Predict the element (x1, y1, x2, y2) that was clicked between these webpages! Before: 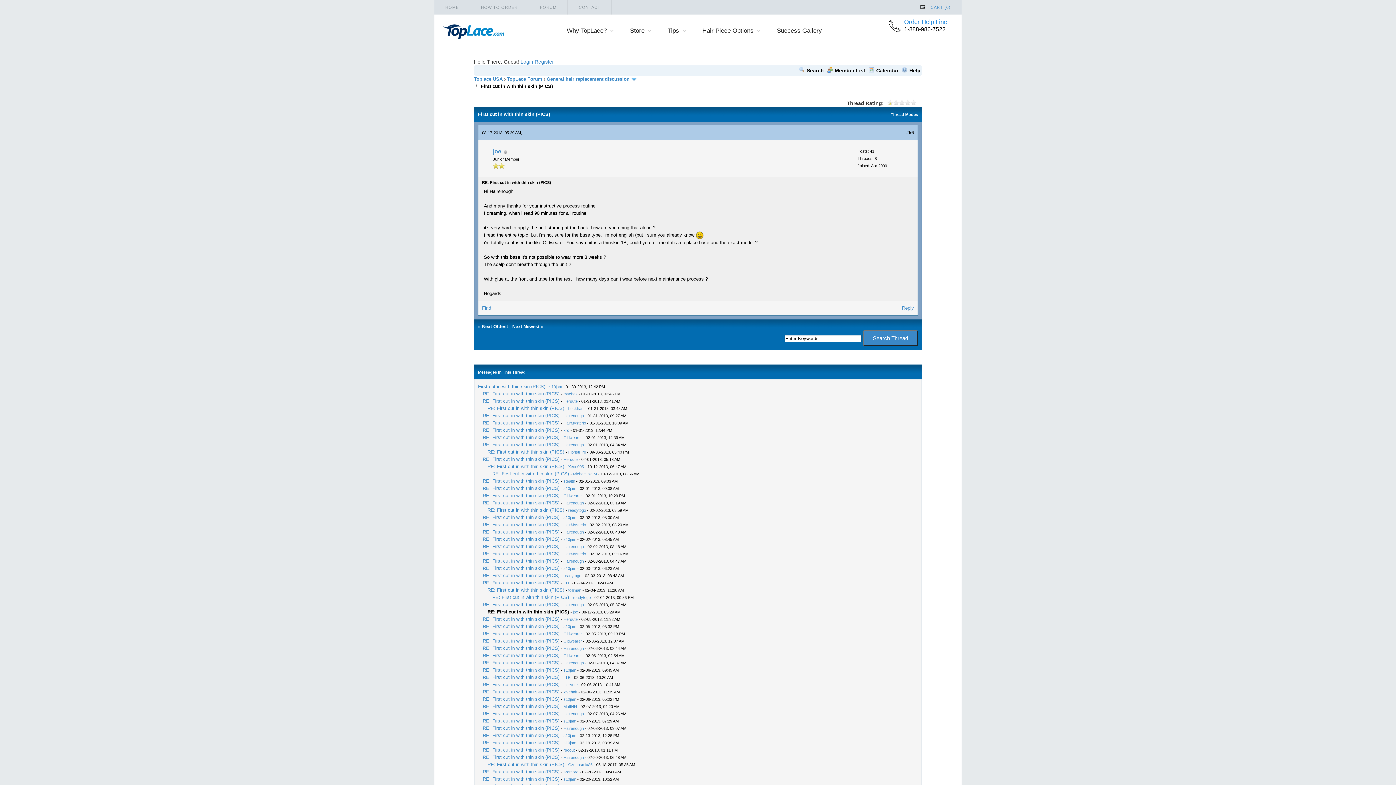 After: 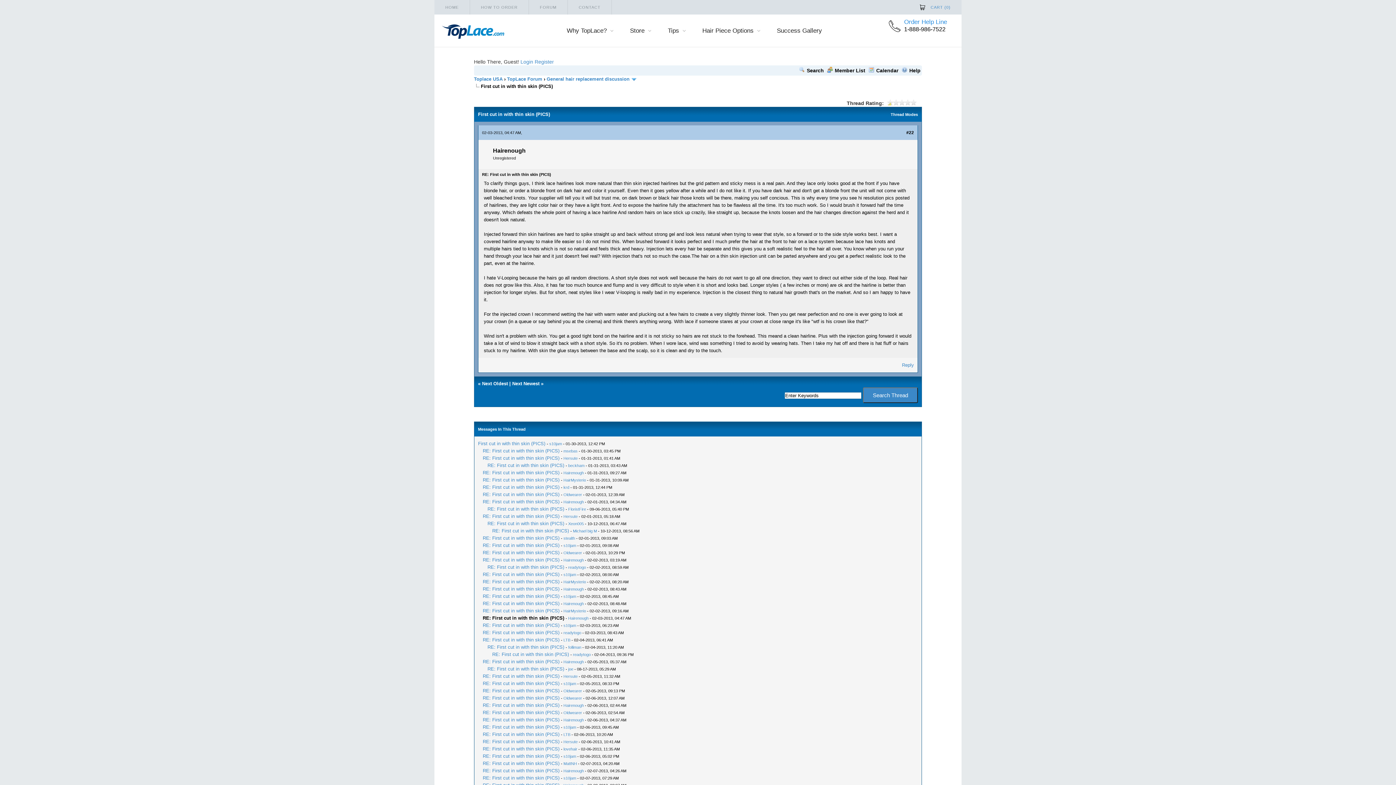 Action: bbox: (482, 558, 559, 564) label: RE: First cut in with thin skin (PICS)